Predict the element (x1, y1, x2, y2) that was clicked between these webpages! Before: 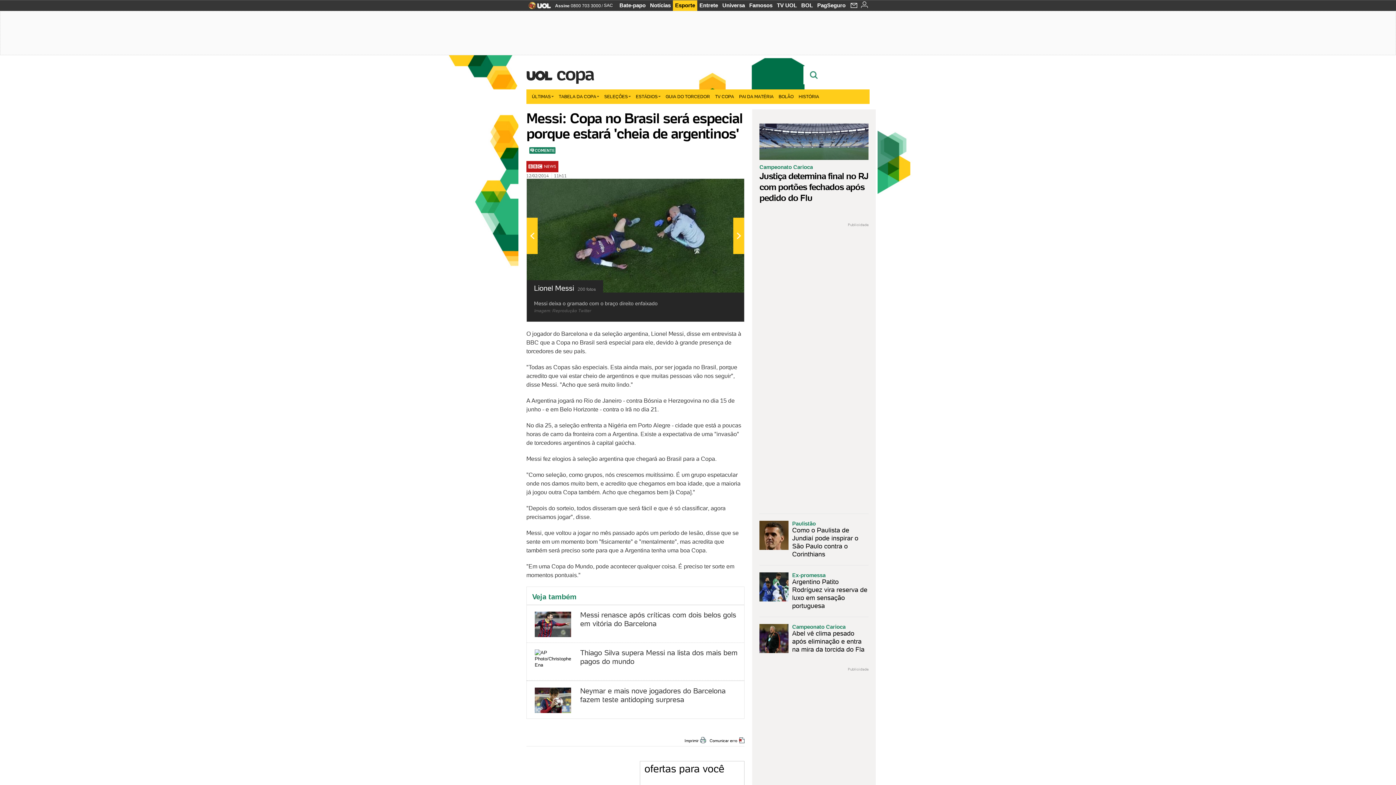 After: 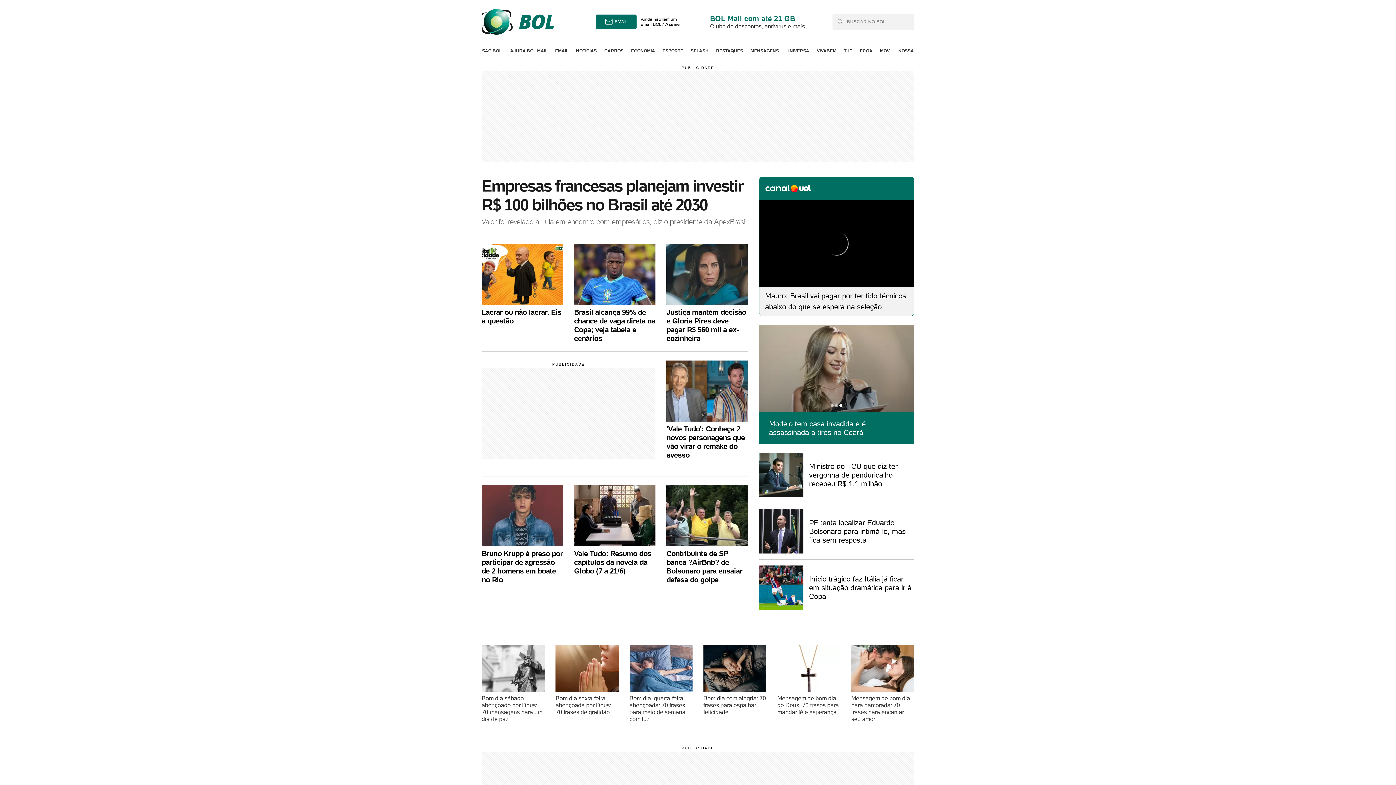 Action: label: BOL bbox: (799, 0, 815, 10)